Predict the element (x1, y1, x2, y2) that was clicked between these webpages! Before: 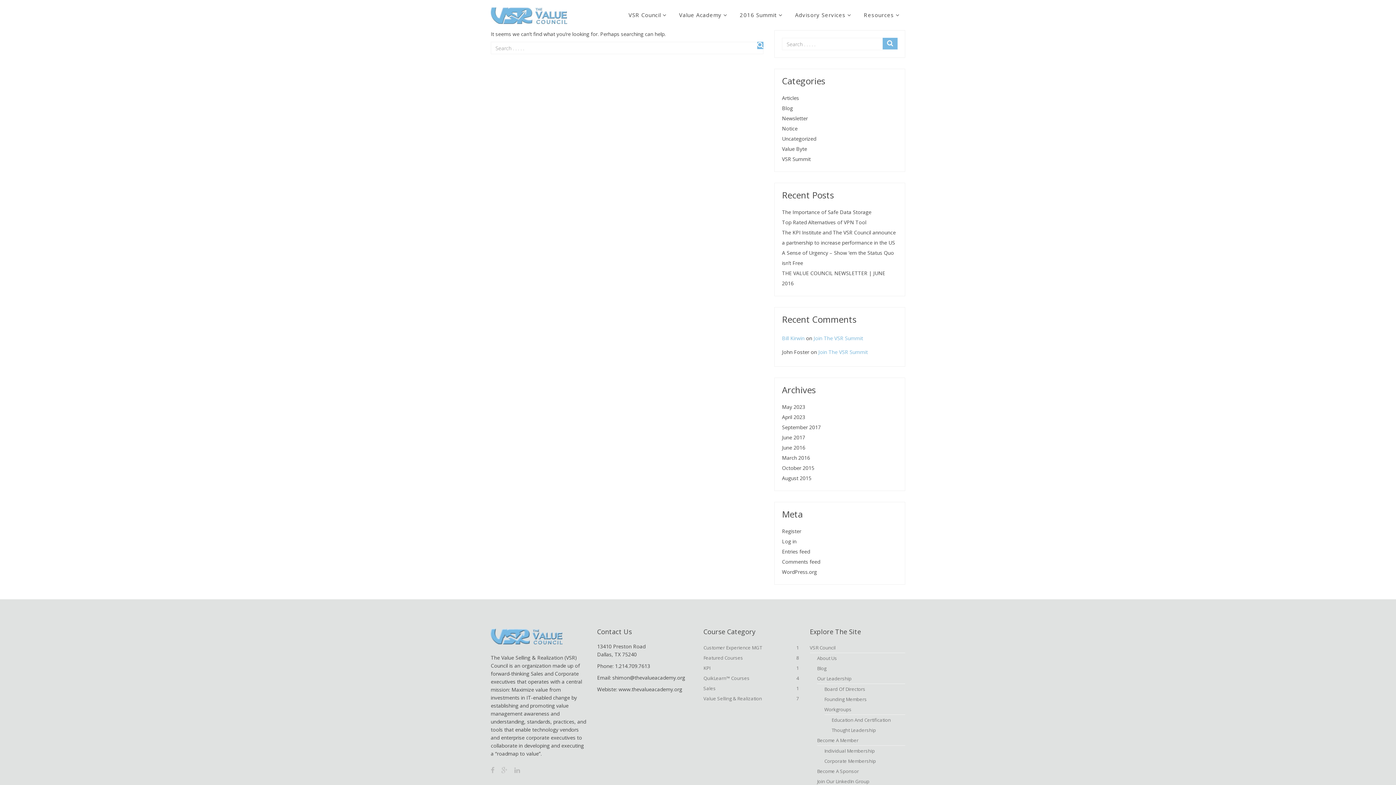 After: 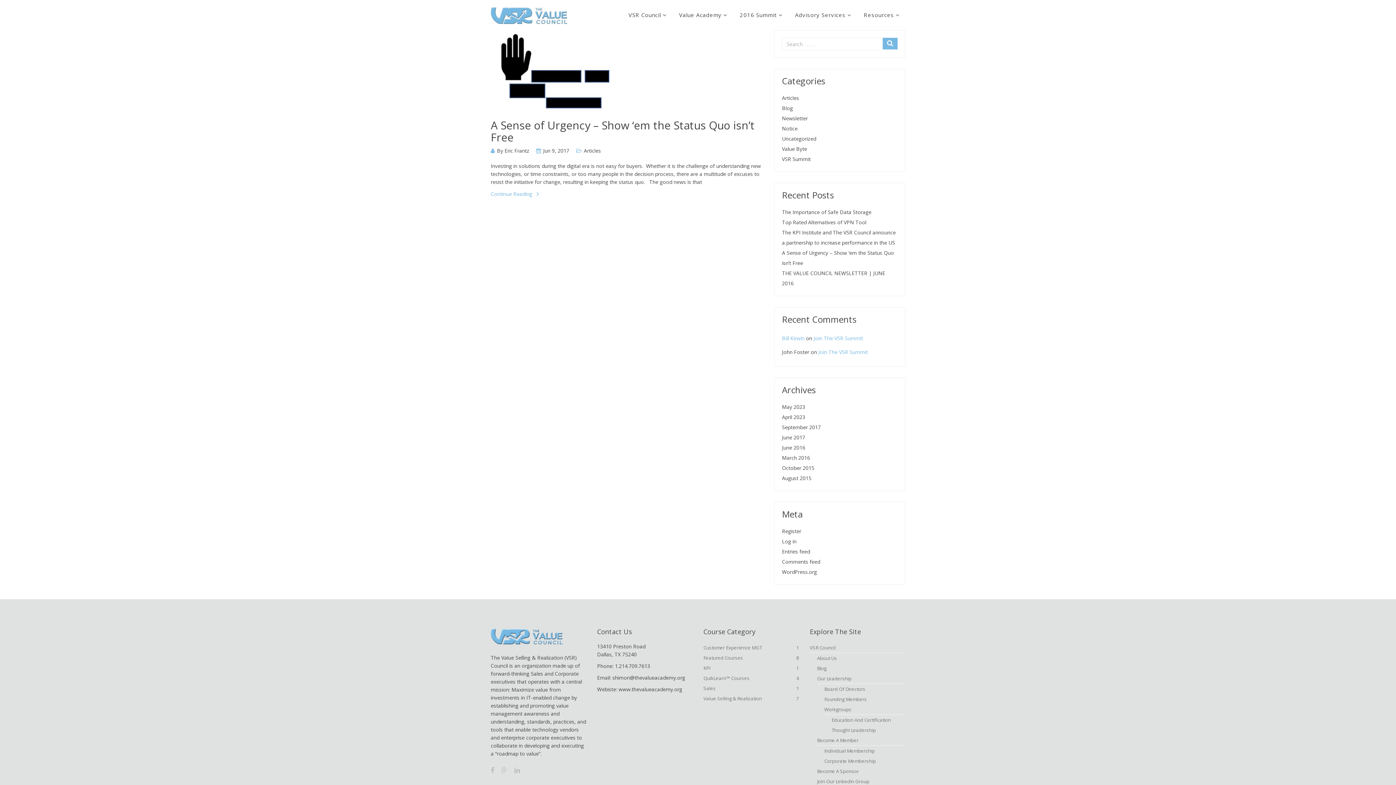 Action: label: June 2017 bbox: (782, 432, 805, 442)